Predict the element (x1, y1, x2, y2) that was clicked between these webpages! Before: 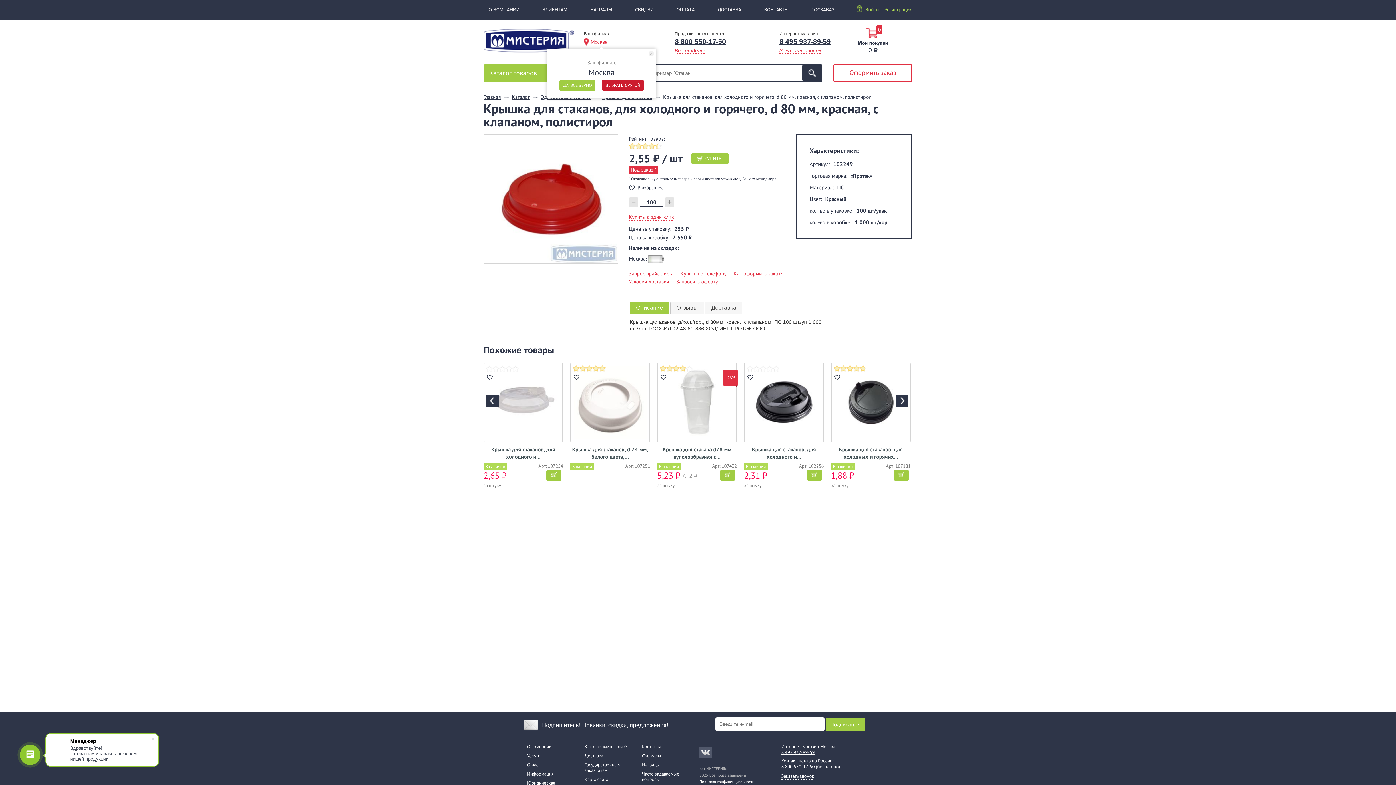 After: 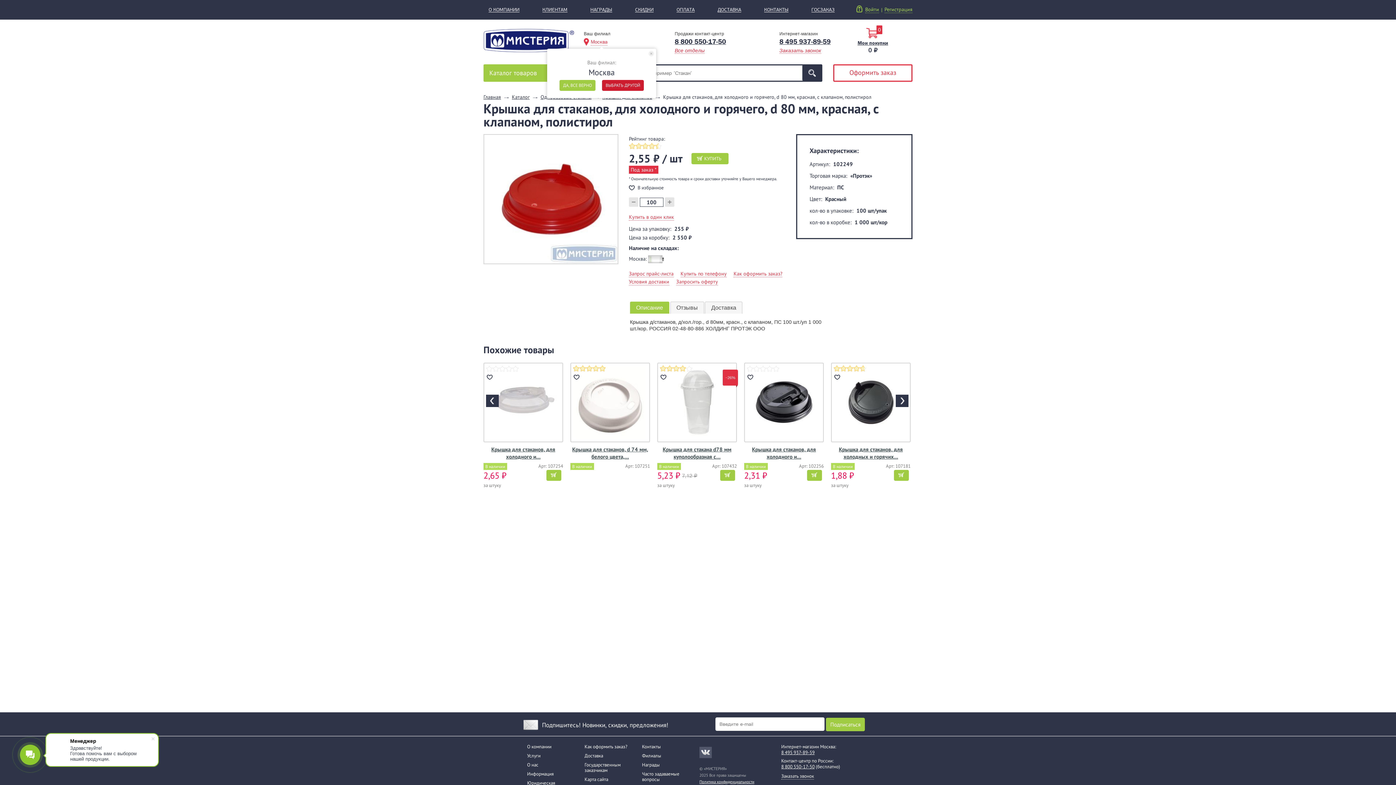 Action: bbox: (629, 278, 669, 285) label: Условия доставки